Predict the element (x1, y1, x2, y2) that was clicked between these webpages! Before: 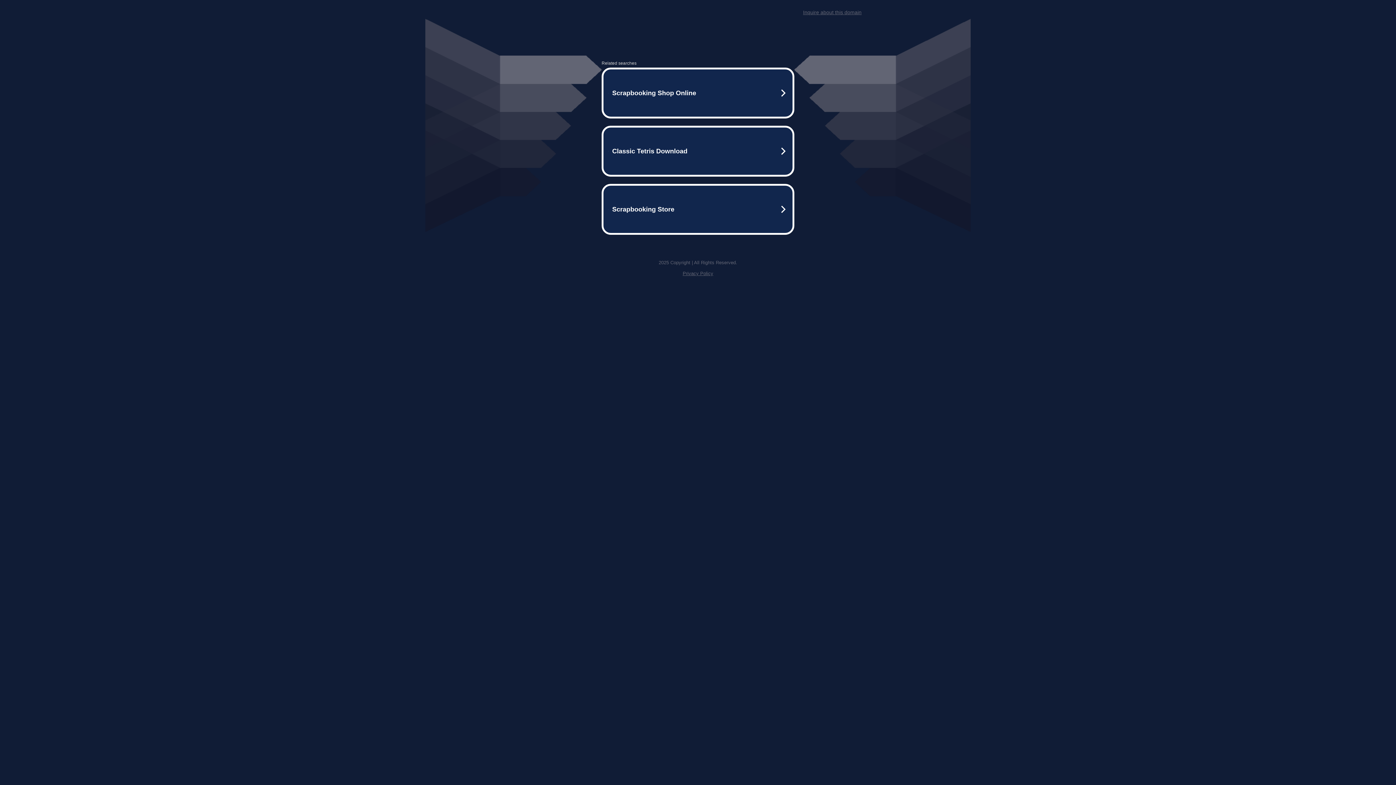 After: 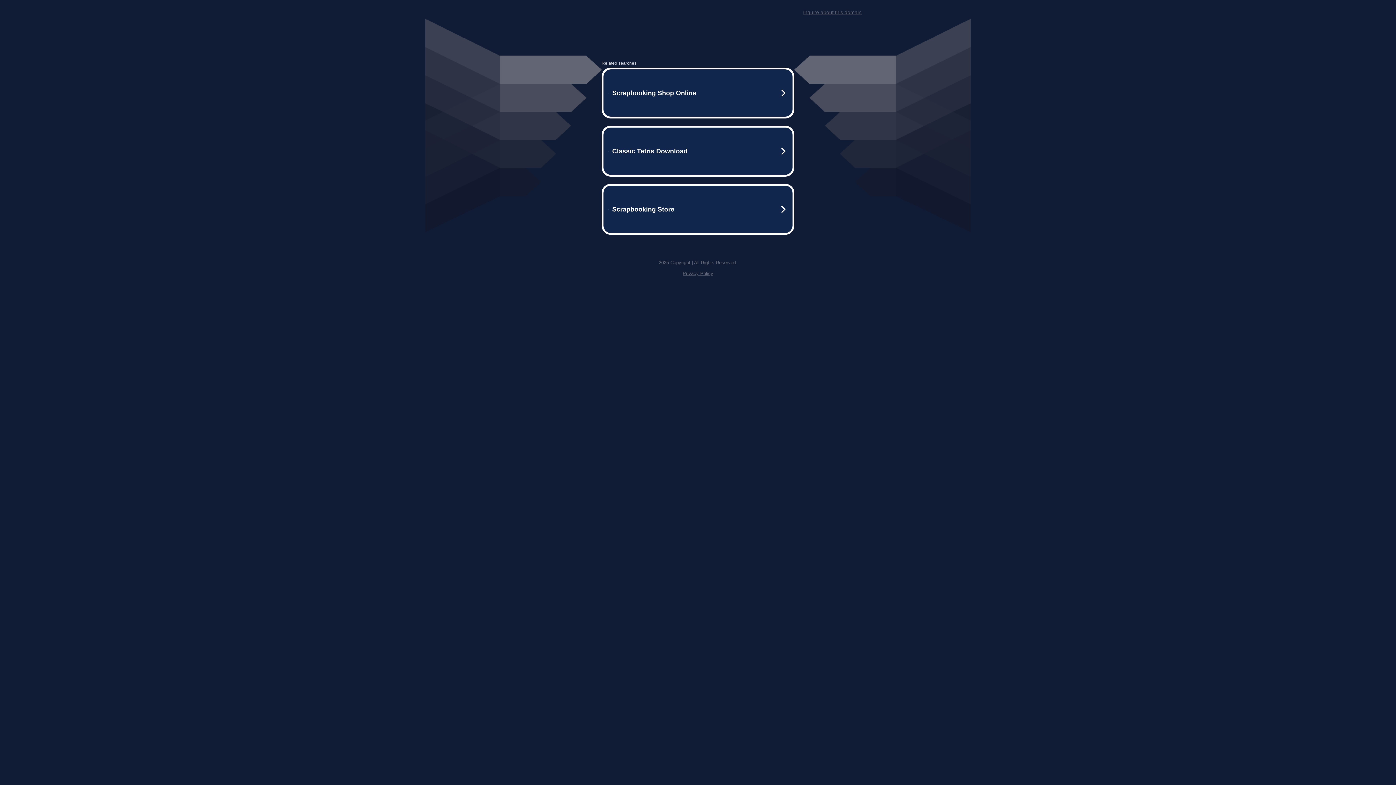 Action: bbox: (682, 270, 713, 276) label: Privacy Policy